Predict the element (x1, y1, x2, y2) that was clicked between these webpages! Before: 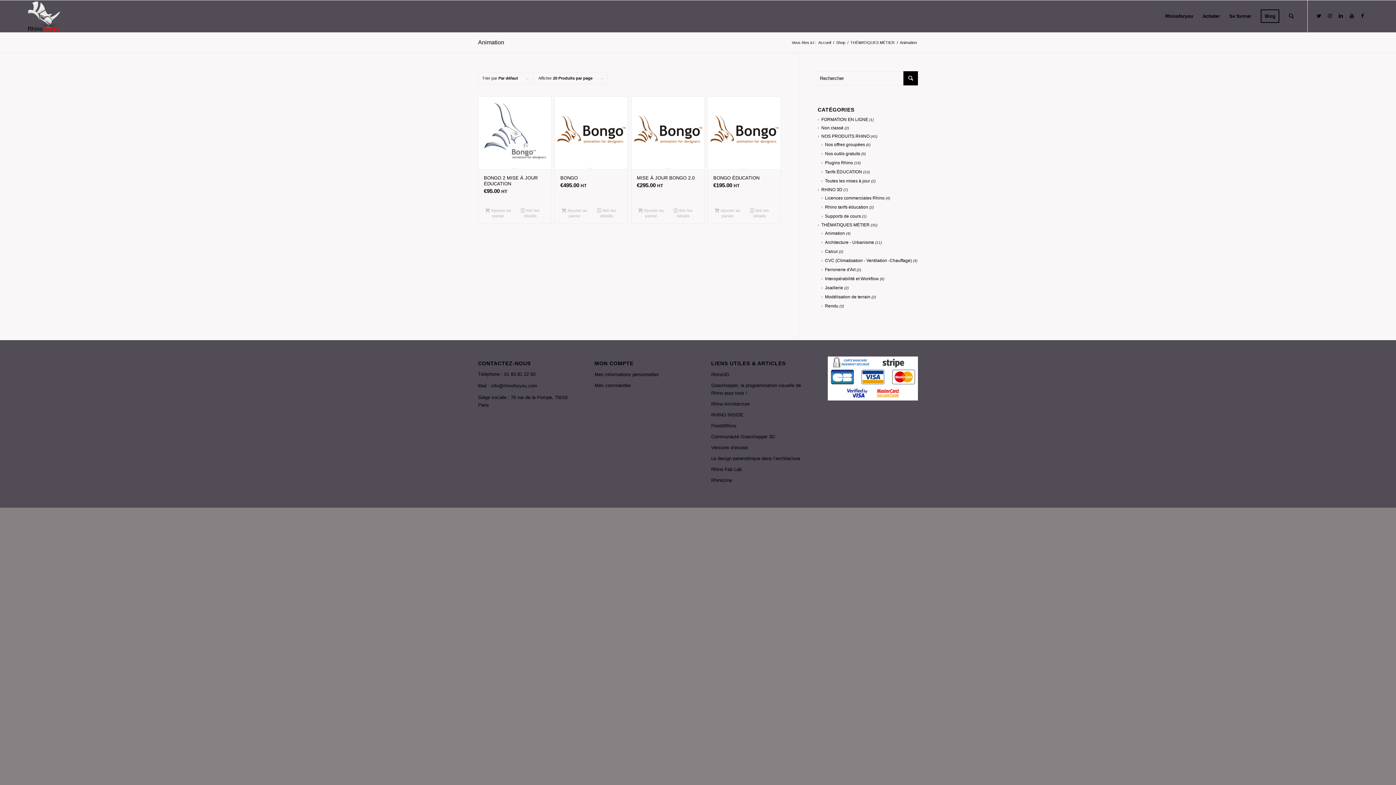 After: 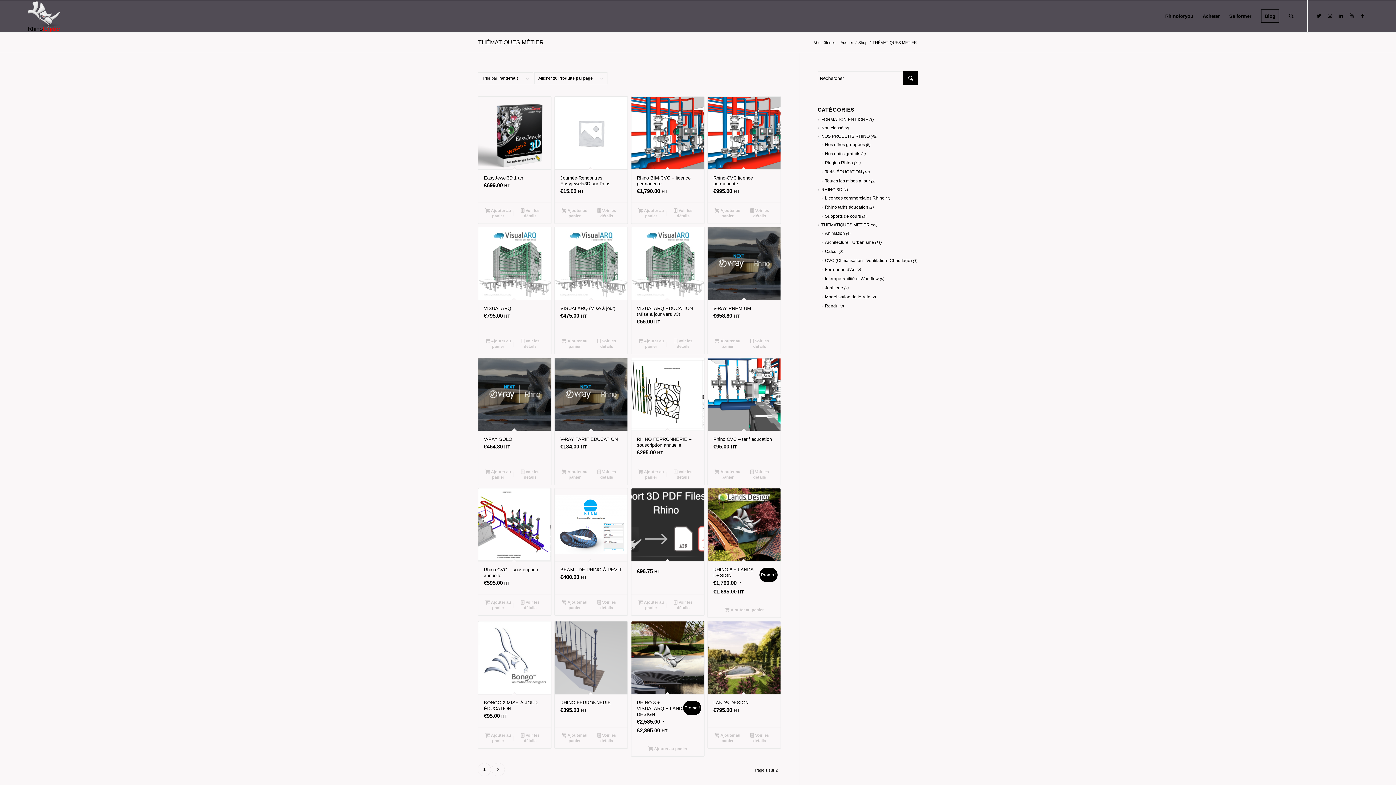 Action: bbox: (818, 222, 869, 227) label: THÉMATIQUES MÉTIER